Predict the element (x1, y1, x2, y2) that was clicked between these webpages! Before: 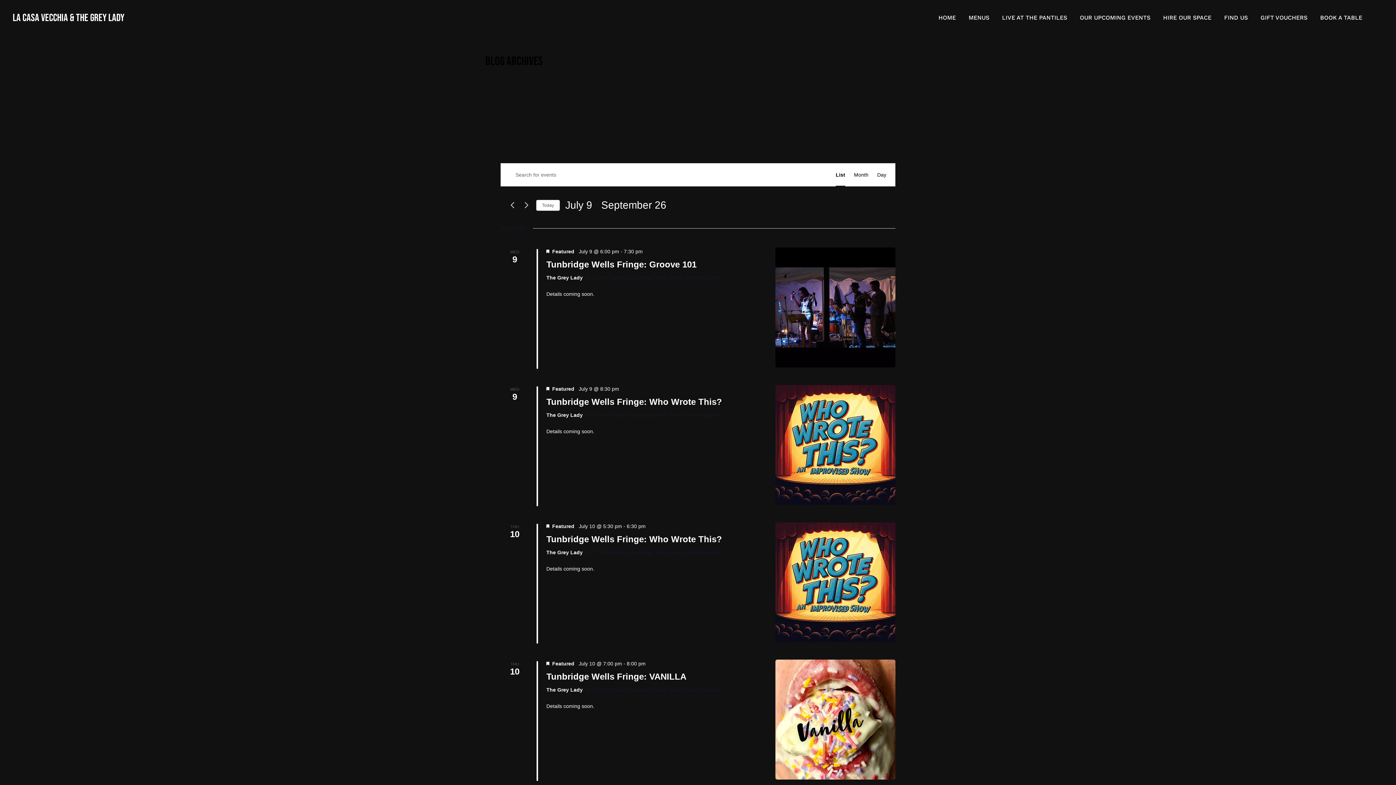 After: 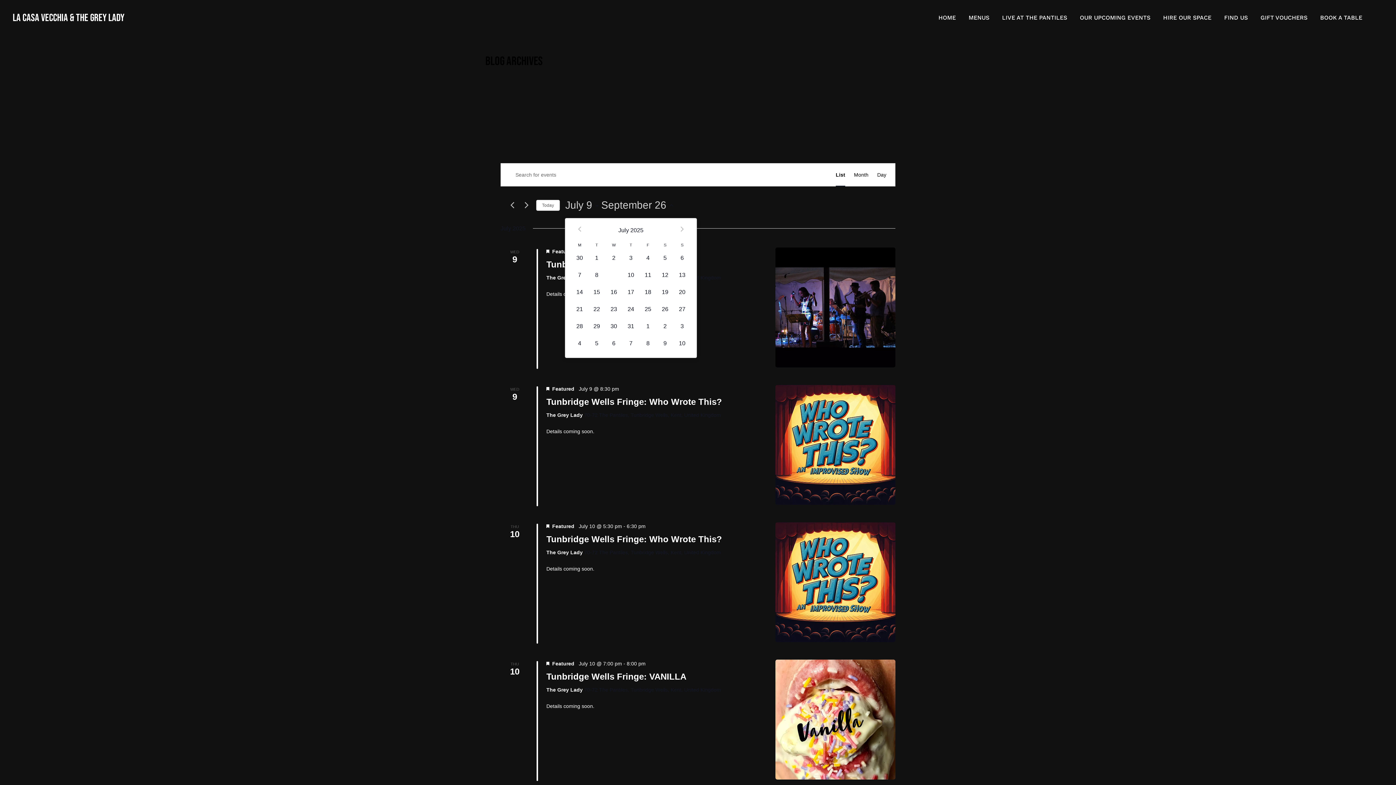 Action: bbox: (565, 198, 673, 212) label: Click to toggle datepicker